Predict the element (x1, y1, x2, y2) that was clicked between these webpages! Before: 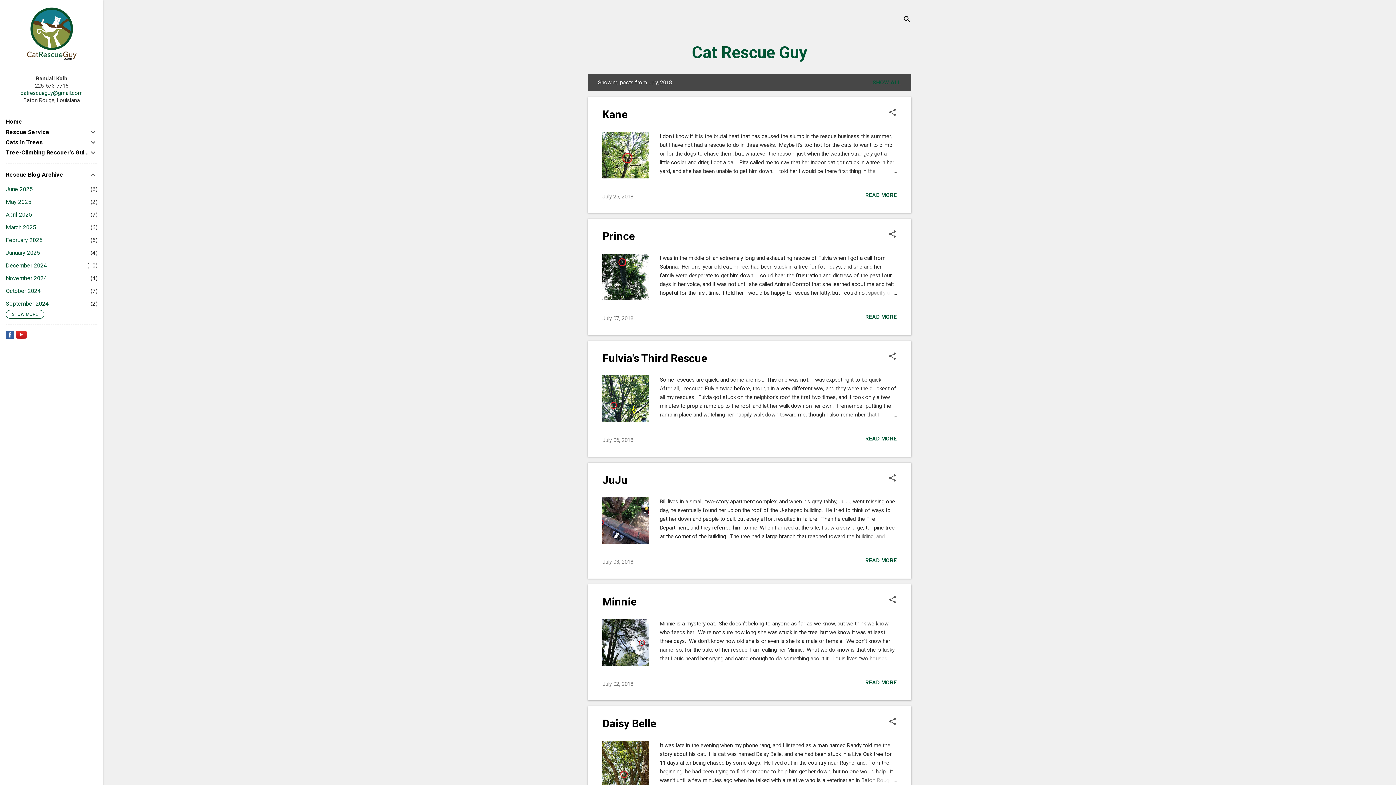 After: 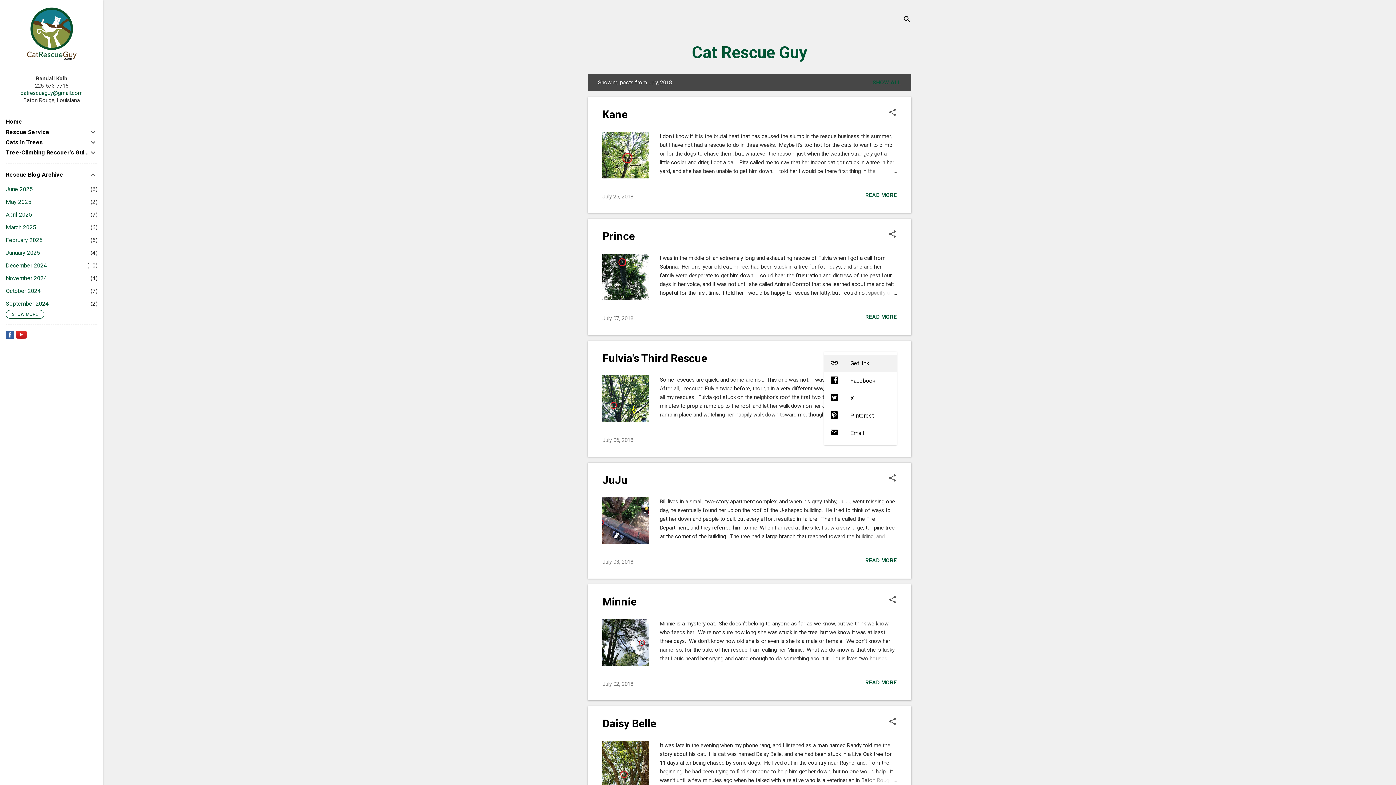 Action: label: Share bbox: (888, 351, 897, 362)